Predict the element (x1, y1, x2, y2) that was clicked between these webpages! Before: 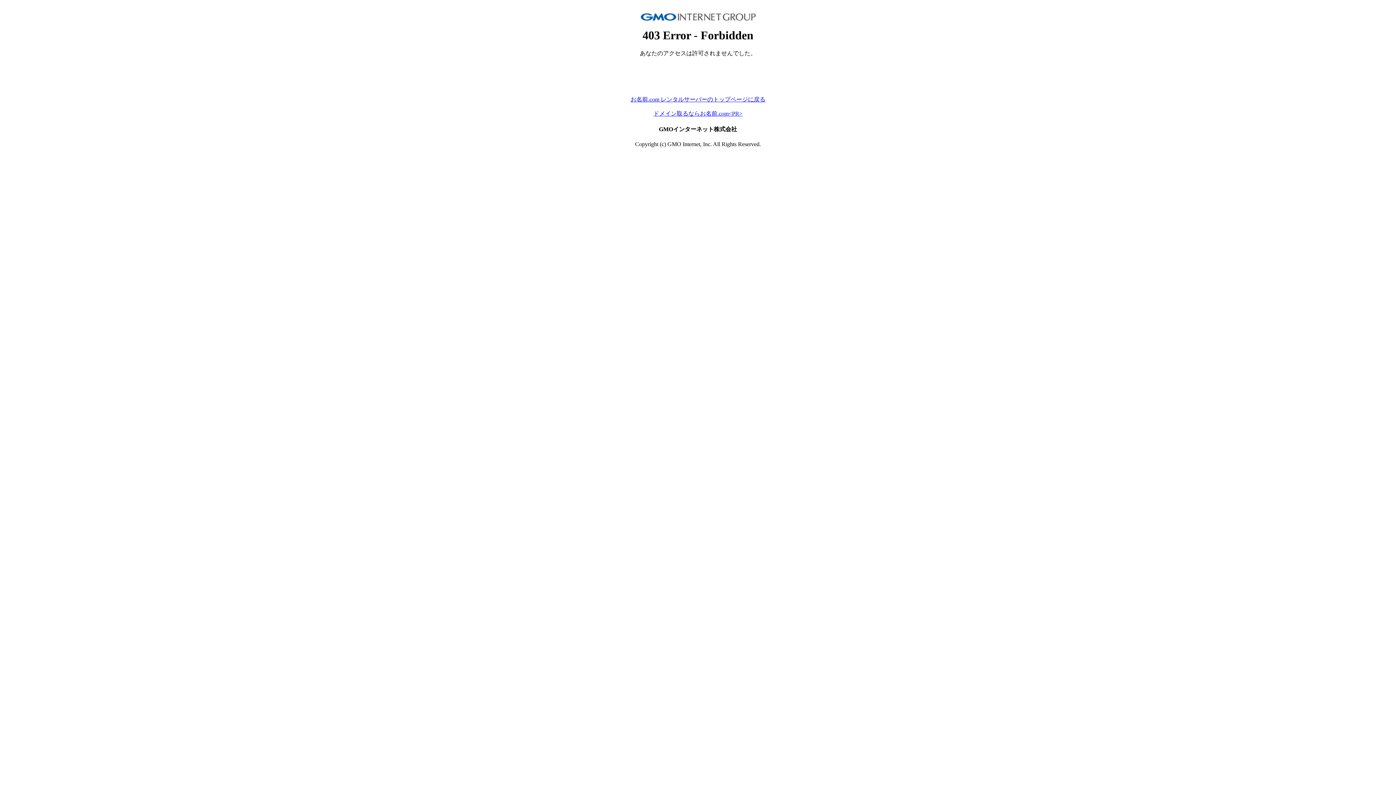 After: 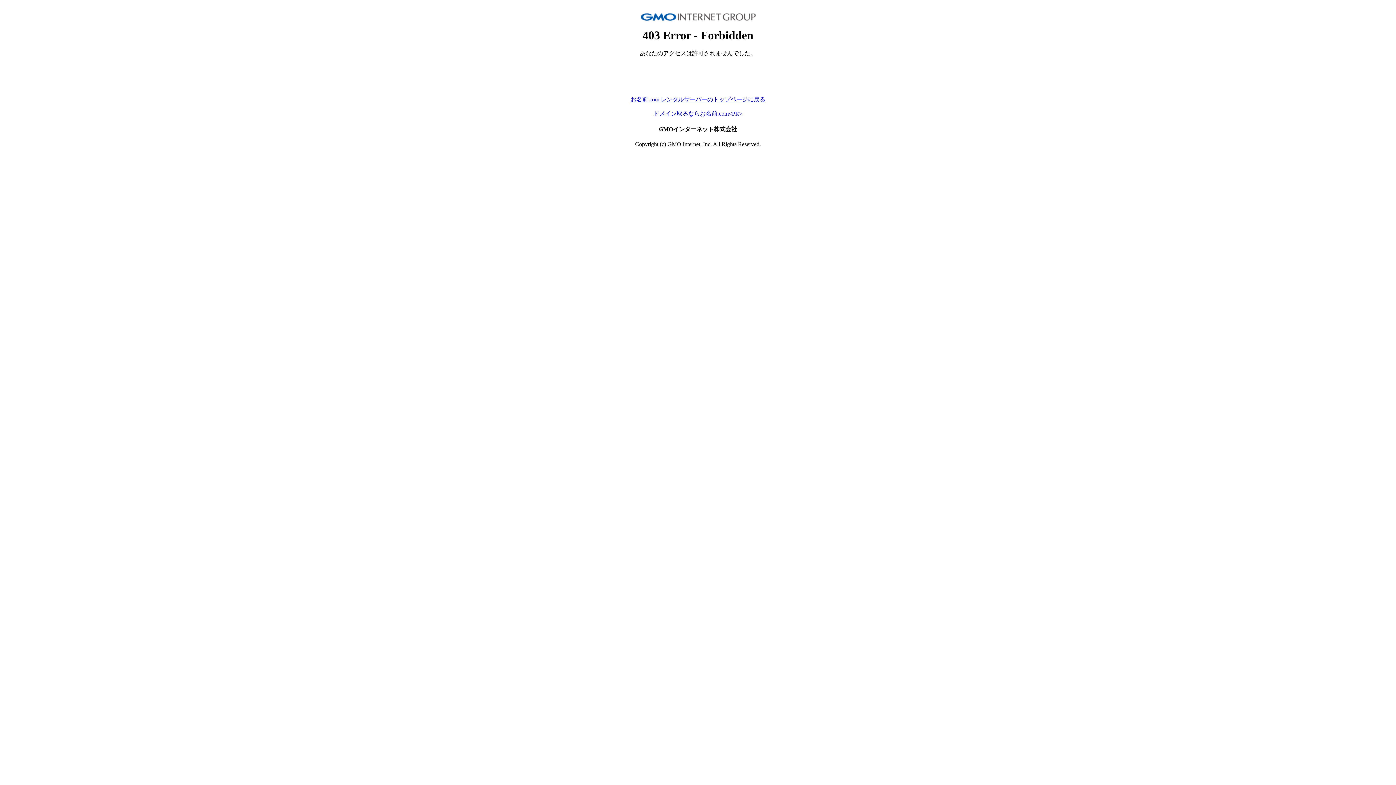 Action: label: ドメイン取るならお名前.com<PR> bbox: (653, 110, 742, 116)